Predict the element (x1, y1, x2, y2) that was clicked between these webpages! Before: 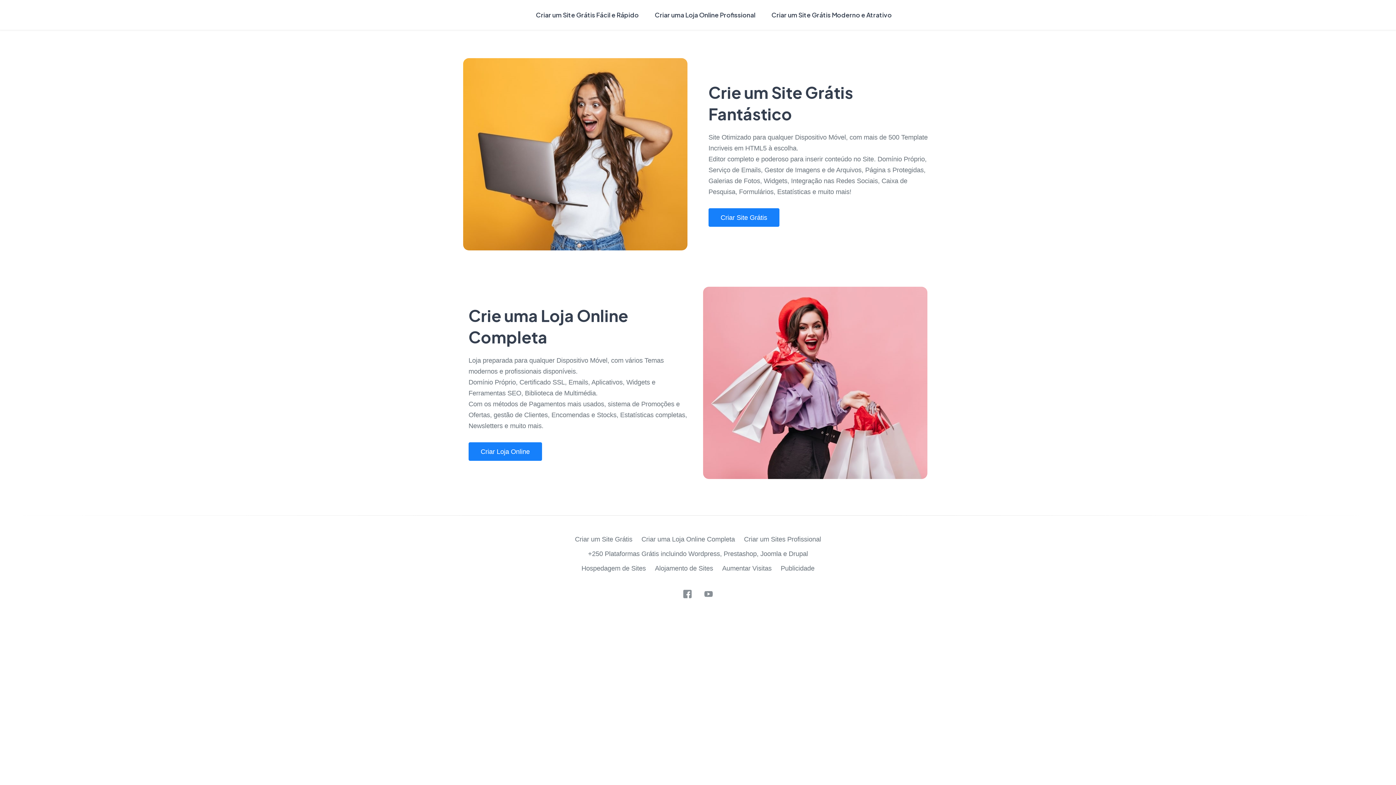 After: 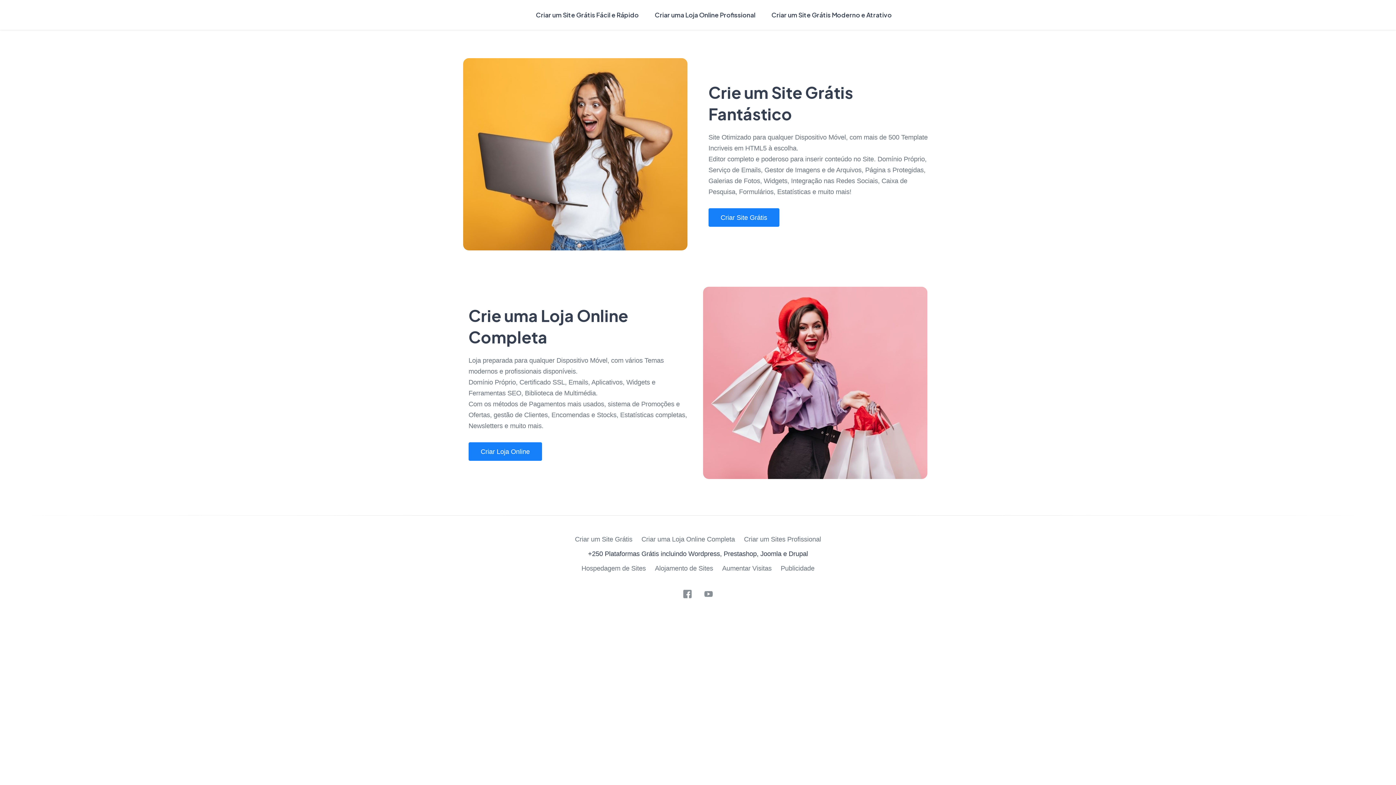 Action: bbox: (588, 550, 808, 557) label: +250 Plataformas Grátis incluindo Wordpress, Prestashop, Joomla e Drupal